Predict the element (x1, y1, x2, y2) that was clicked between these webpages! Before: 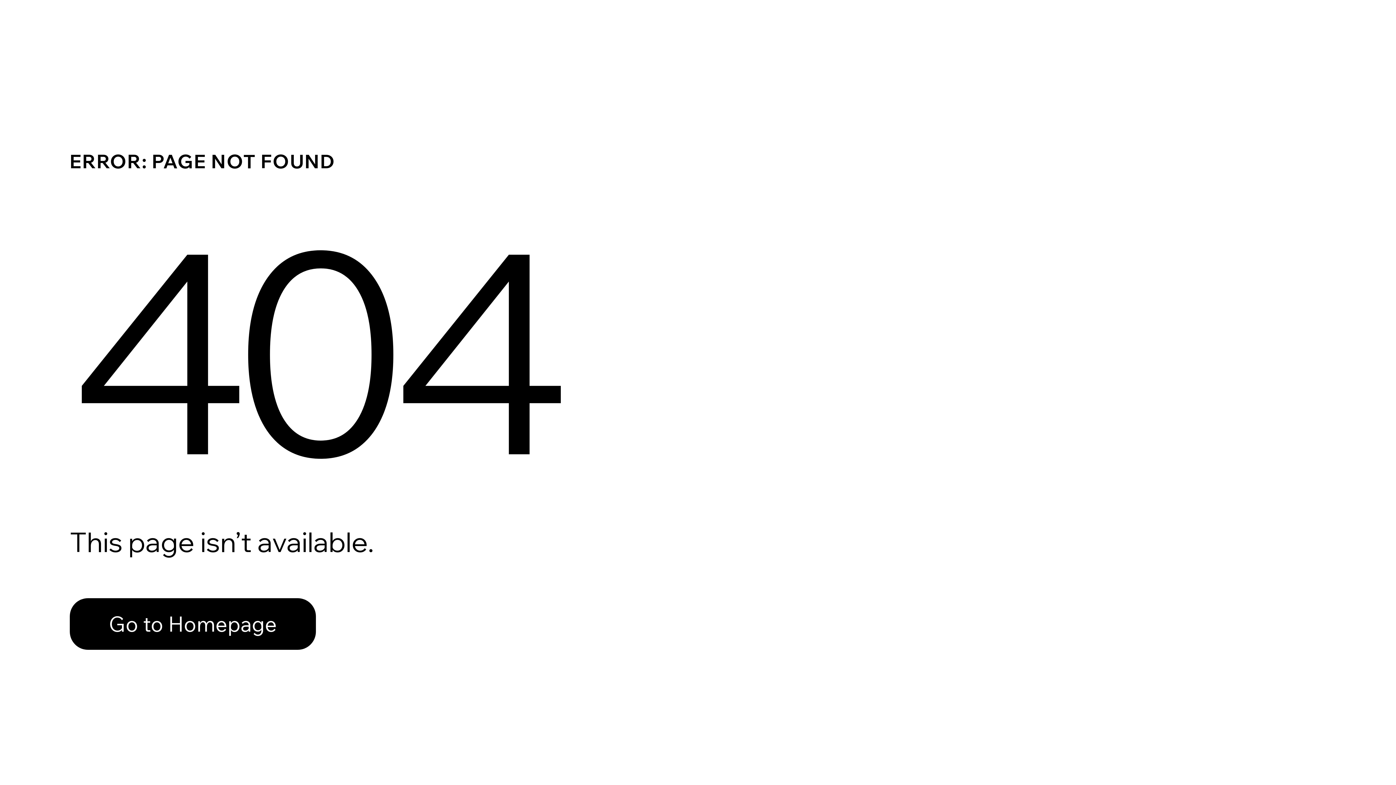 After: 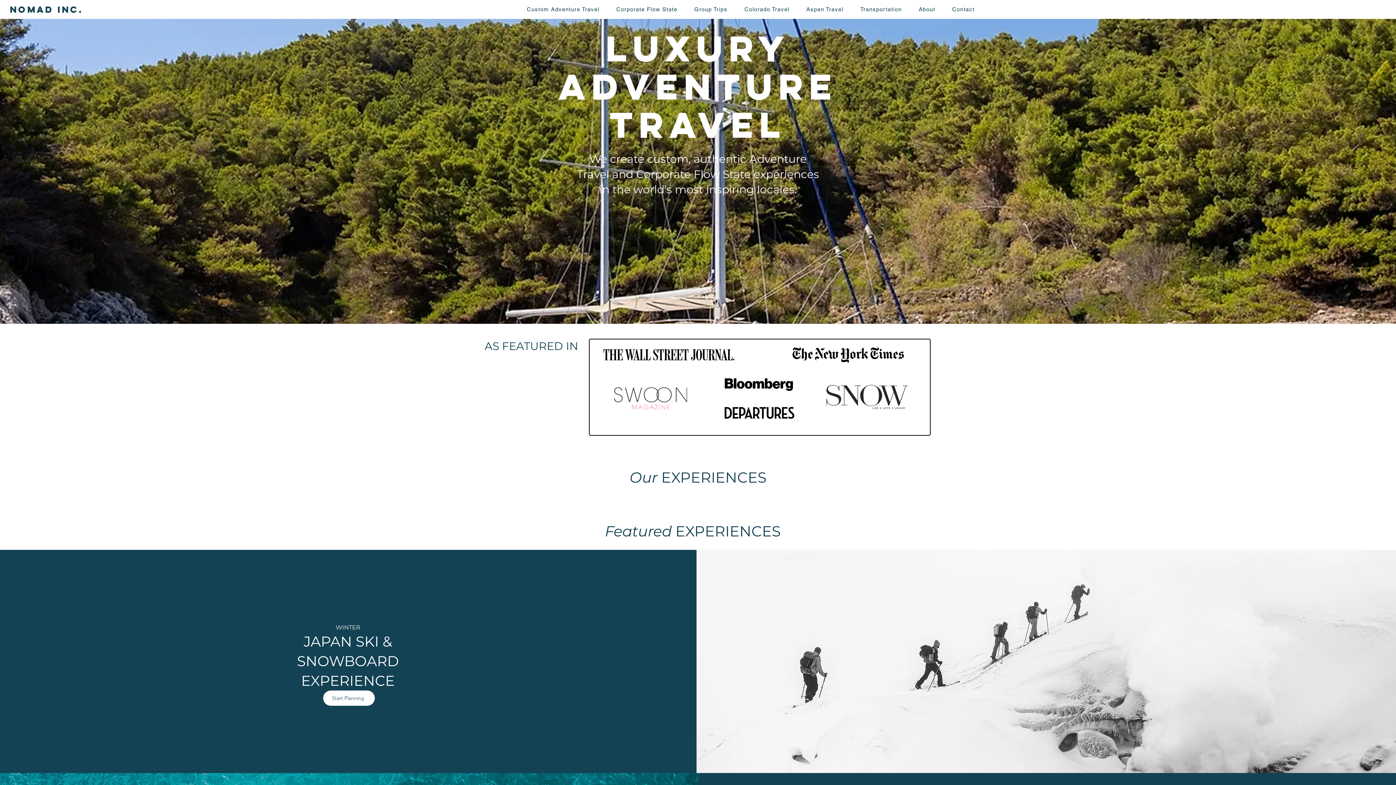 Action: bbox: (69, 598, 316, 650) label: Go to Homepage